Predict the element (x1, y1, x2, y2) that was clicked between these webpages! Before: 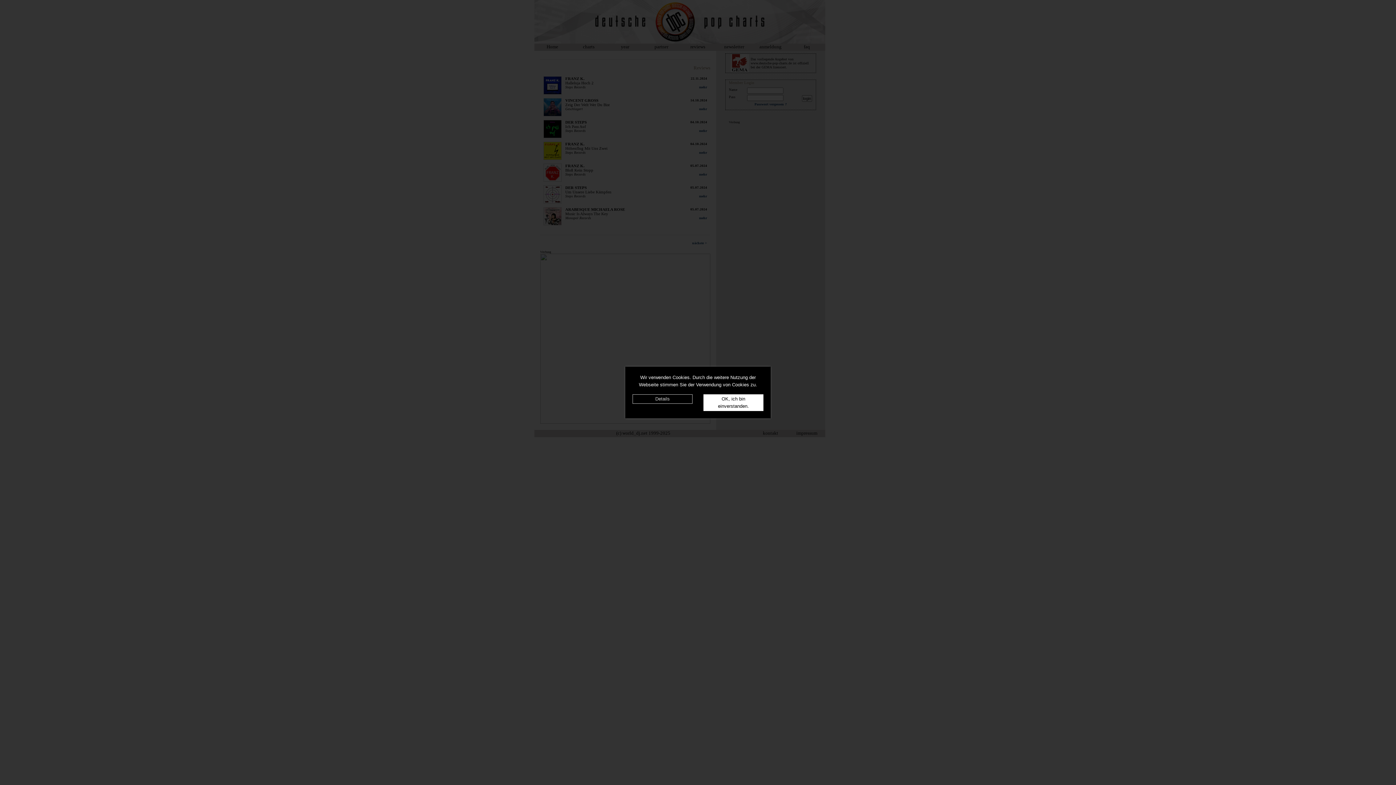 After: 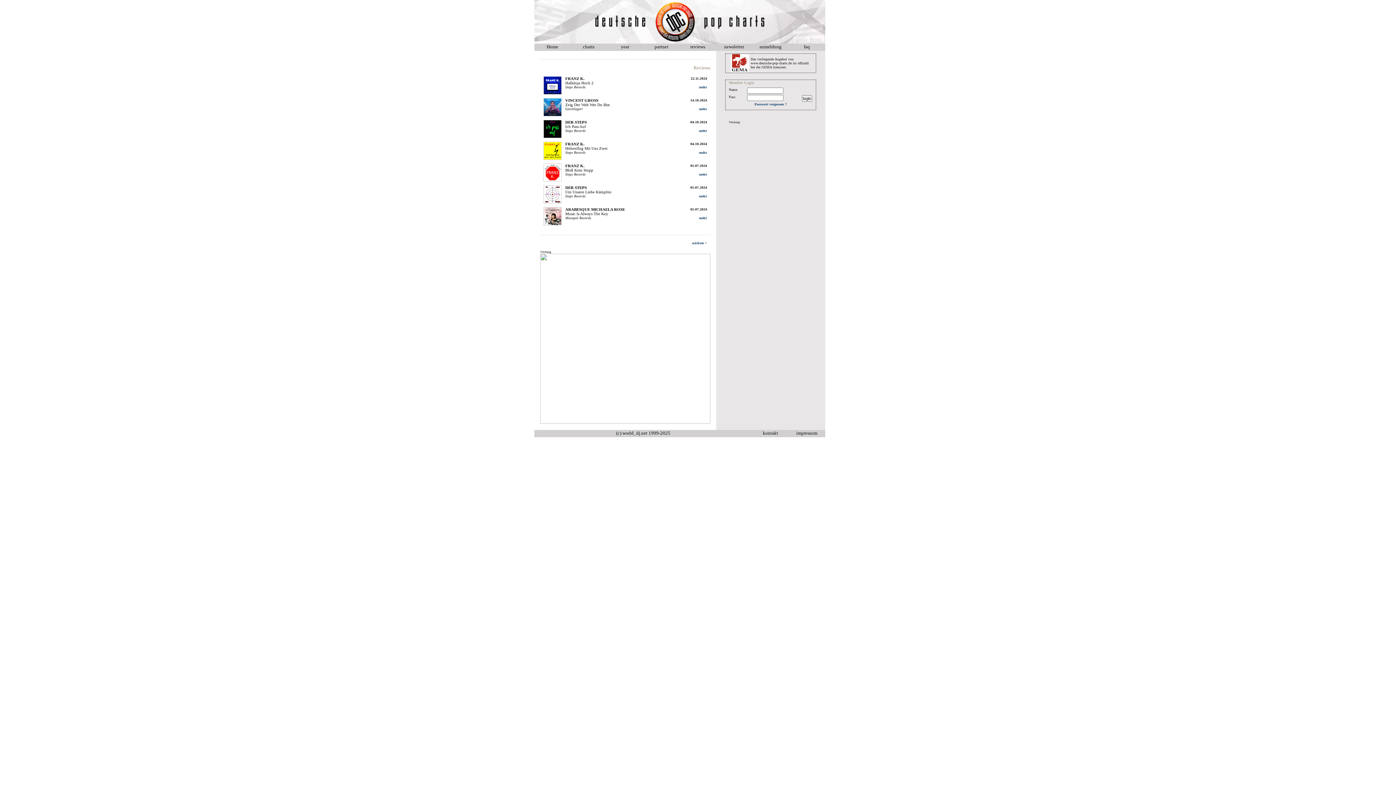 Action: bbox: (703, 394, 763, 411) label: OK, ich bin einverstanden.